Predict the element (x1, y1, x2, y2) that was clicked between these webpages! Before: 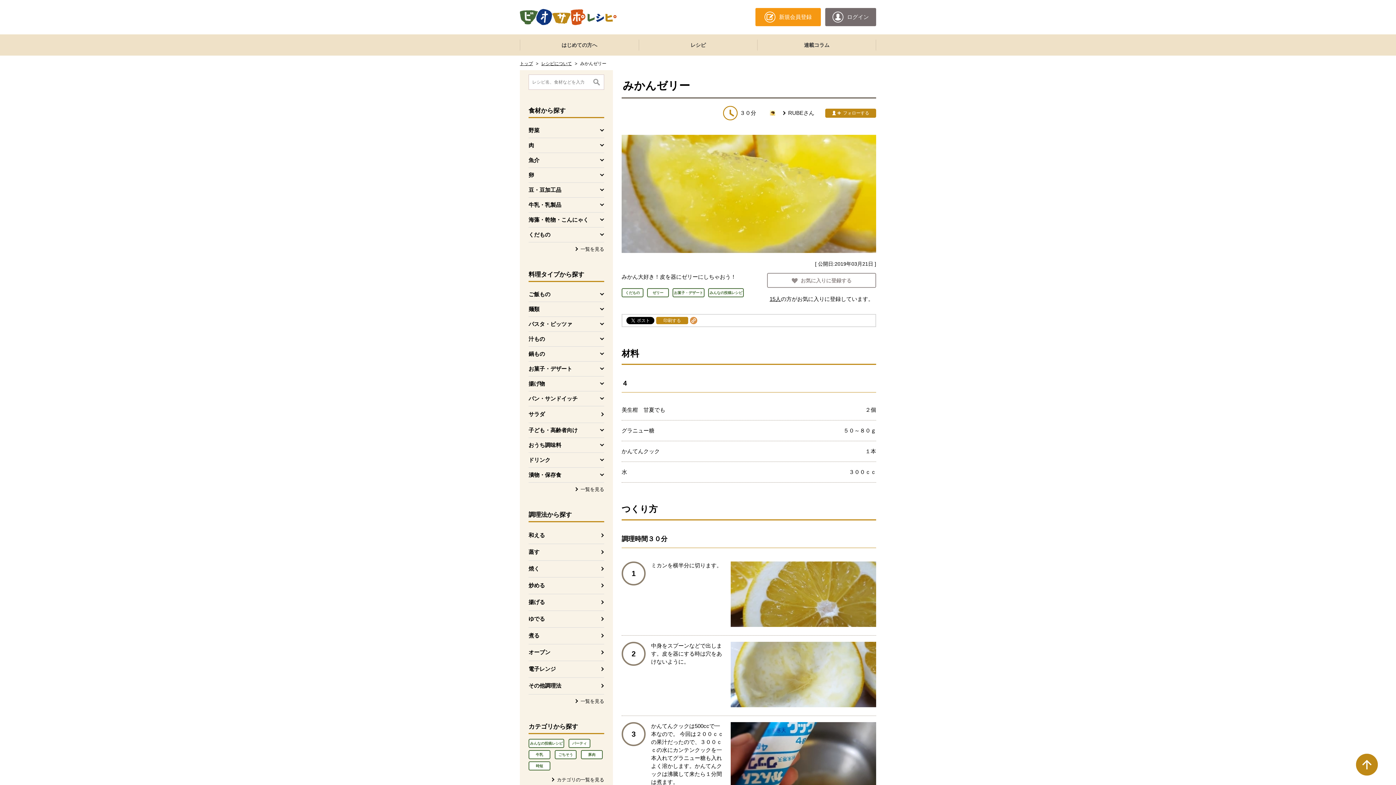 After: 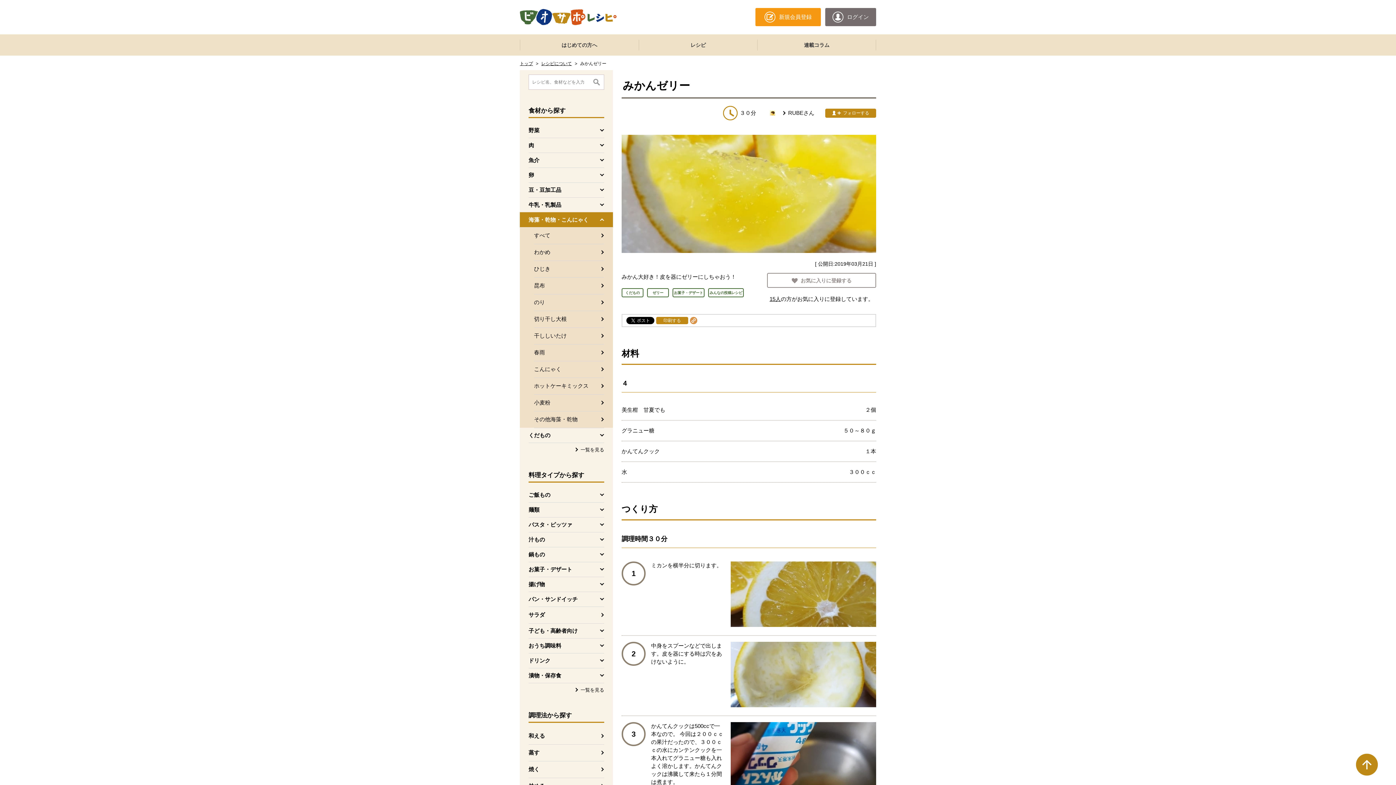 Action: label: 海藻・乾物・こんにゃく
を開く bbox: (520, 212, 613, 227)